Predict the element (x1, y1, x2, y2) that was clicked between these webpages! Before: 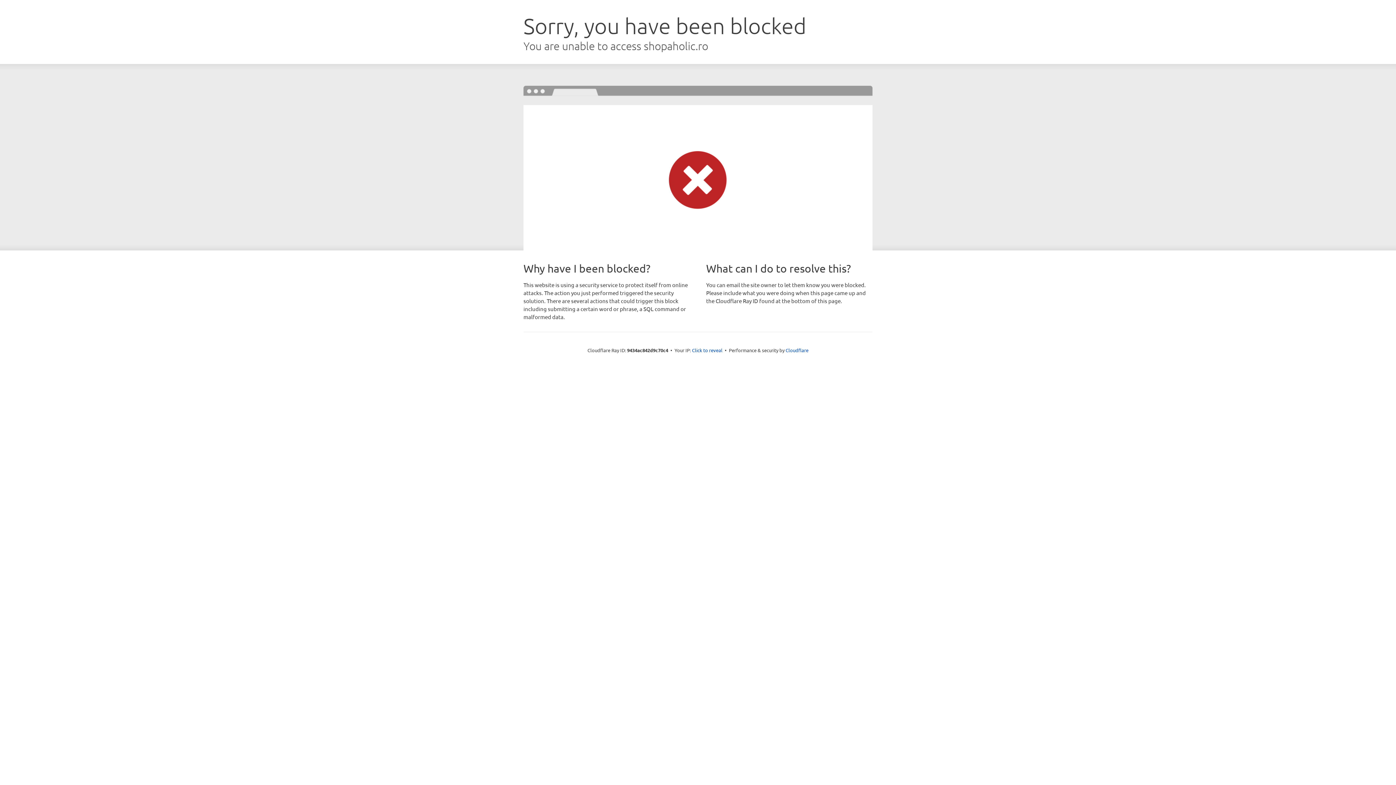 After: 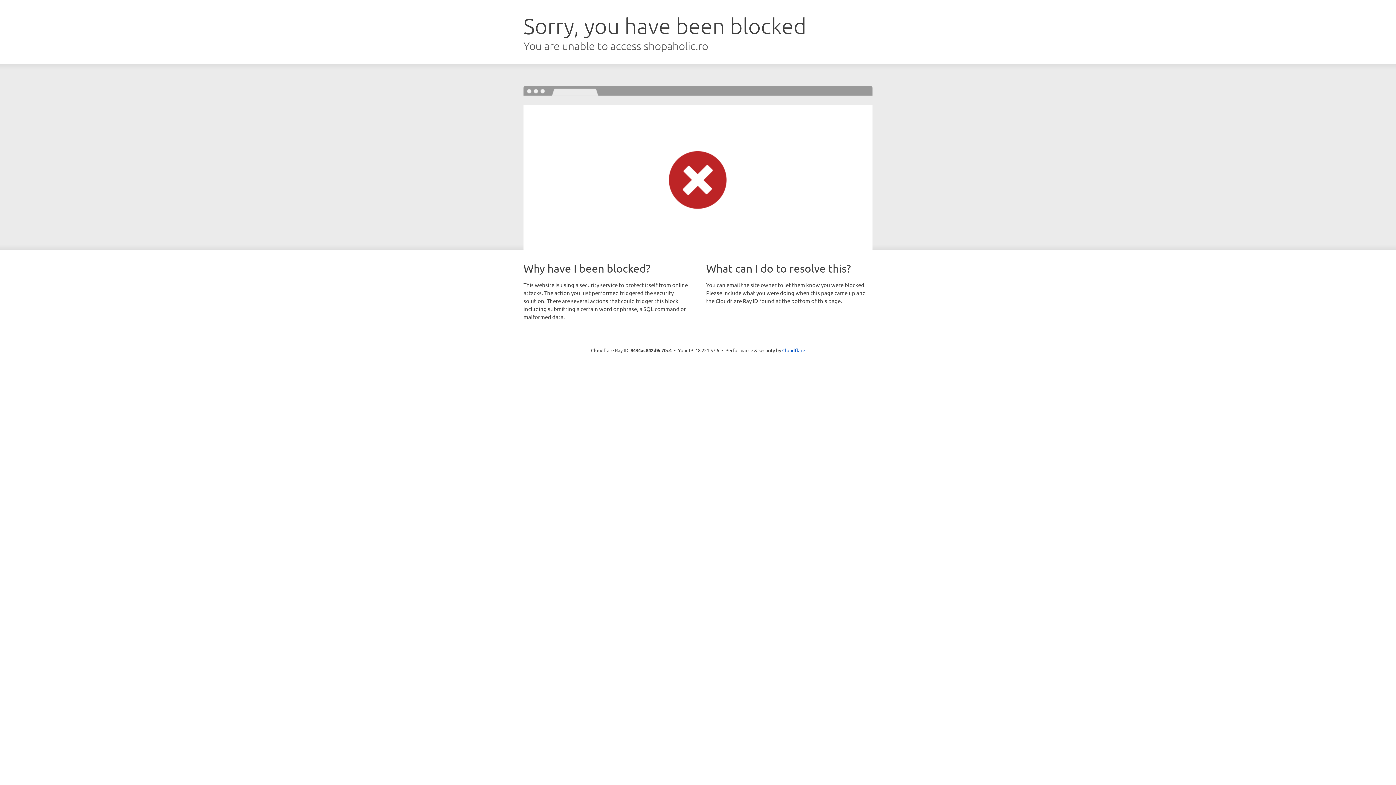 Action: label: Click to reveal bbox: (692, 346, 722, 353)